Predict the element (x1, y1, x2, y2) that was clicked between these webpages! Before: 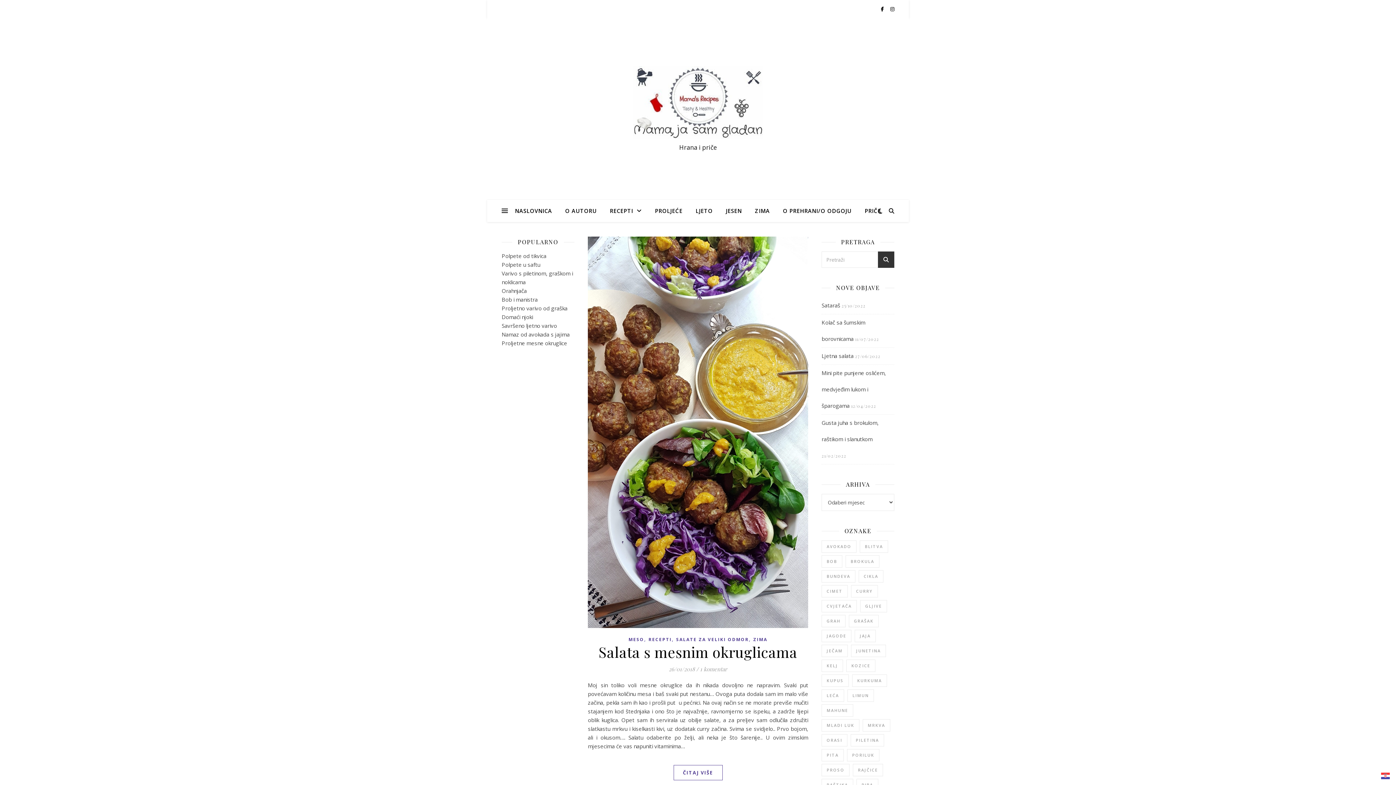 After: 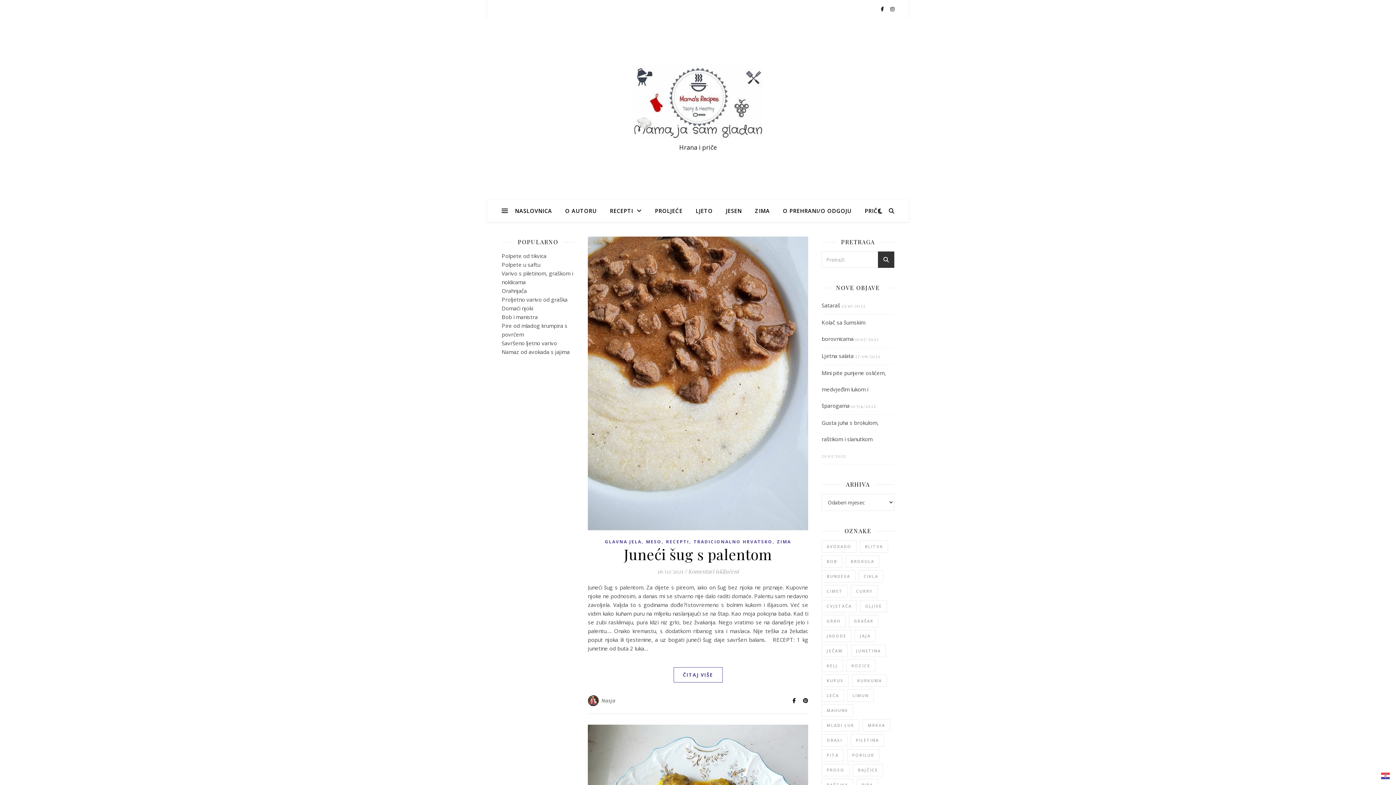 Action: label: junetina (9 stavki) bbox: (851, 645, 886, 657)